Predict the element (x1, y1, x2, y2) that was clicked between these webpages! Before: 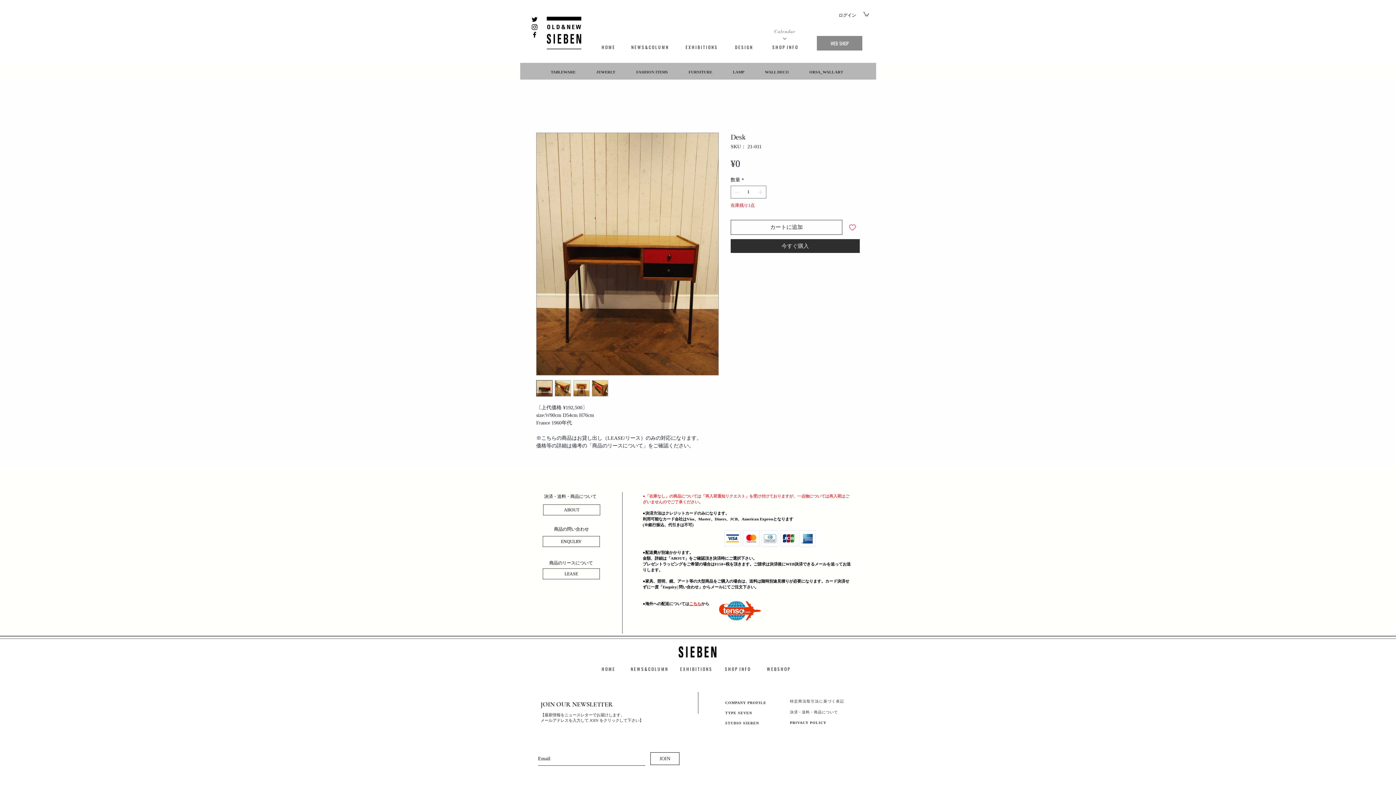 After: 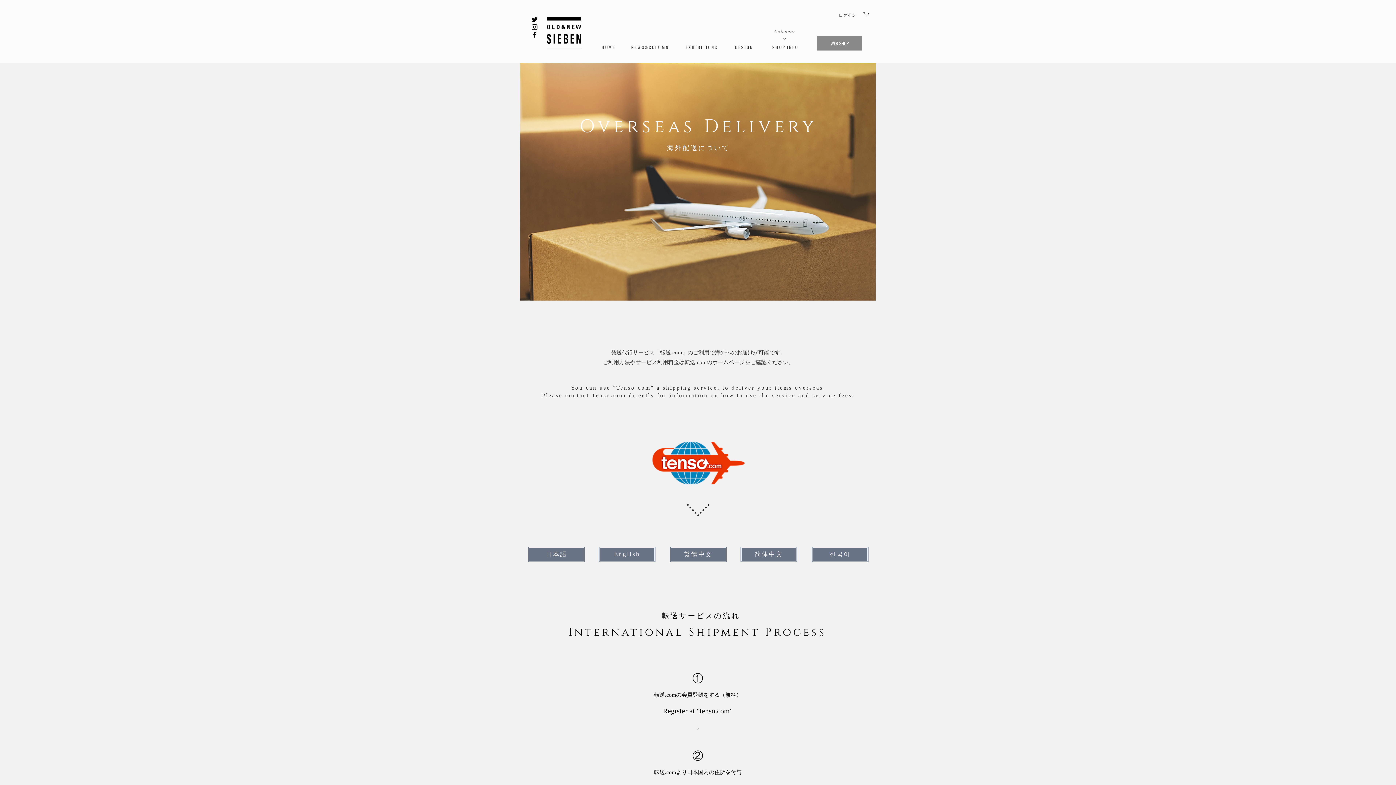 Action: label: こちら bbox: (689, 601, 701, 606)